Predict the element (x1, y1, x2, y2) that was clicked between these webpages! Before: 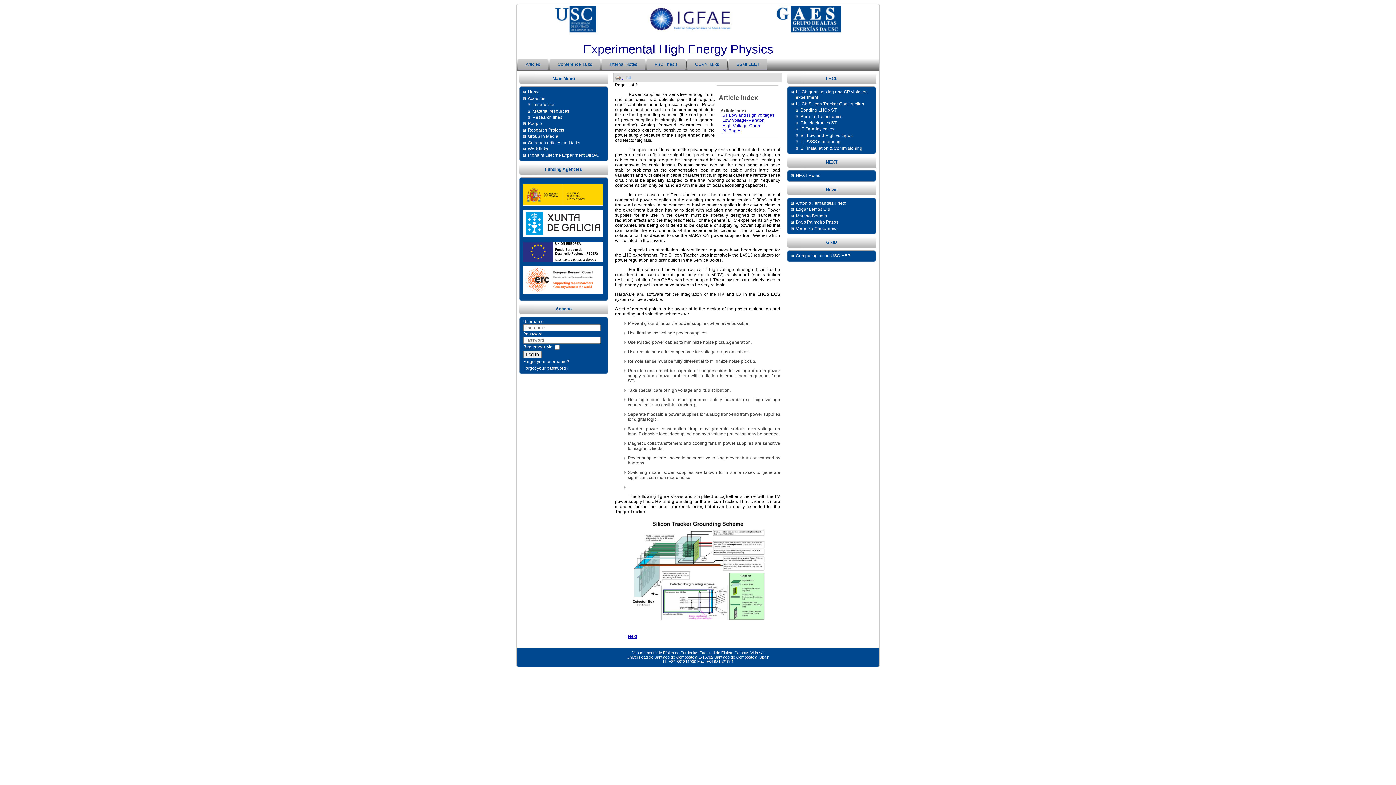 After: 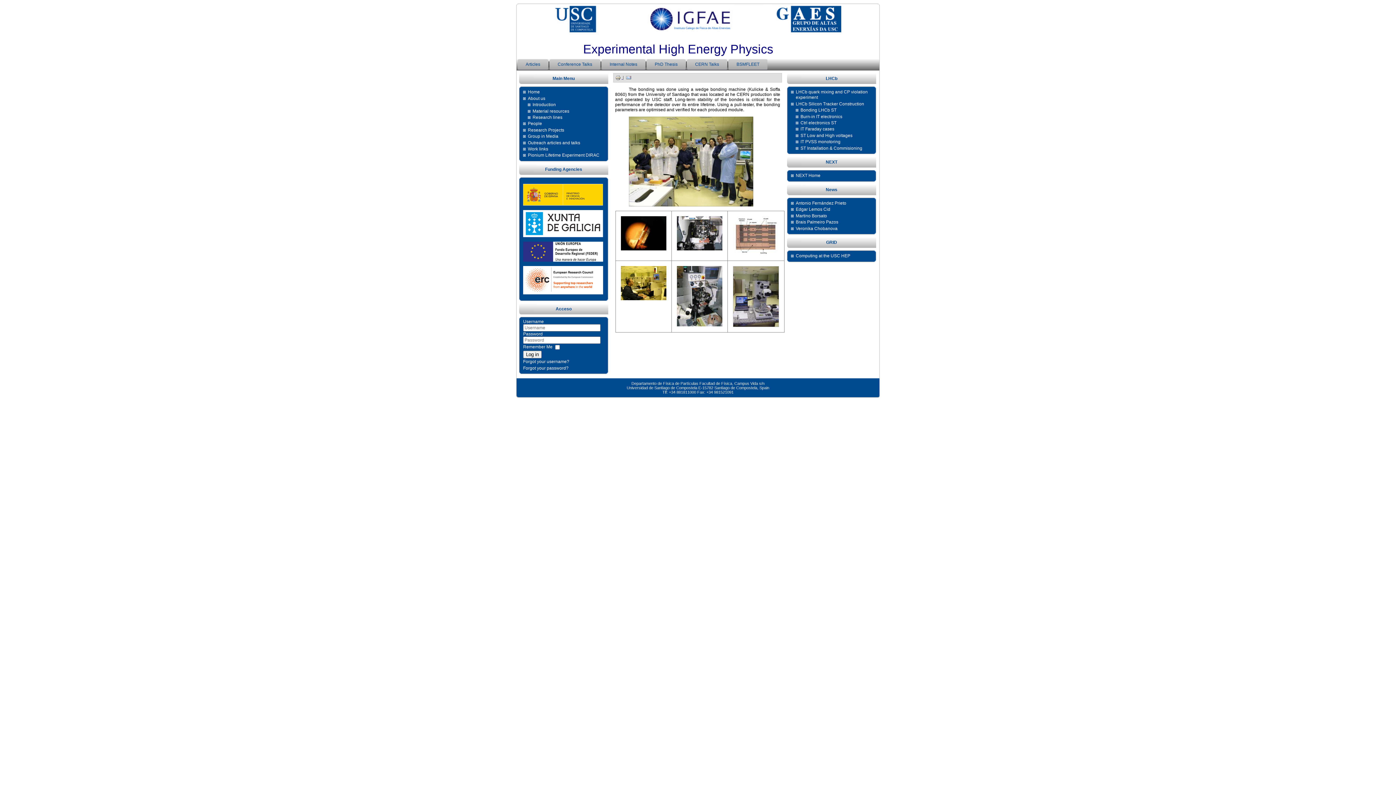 Action: label: Bonding LHCb ST bbox: (800, 107, 836, 112)